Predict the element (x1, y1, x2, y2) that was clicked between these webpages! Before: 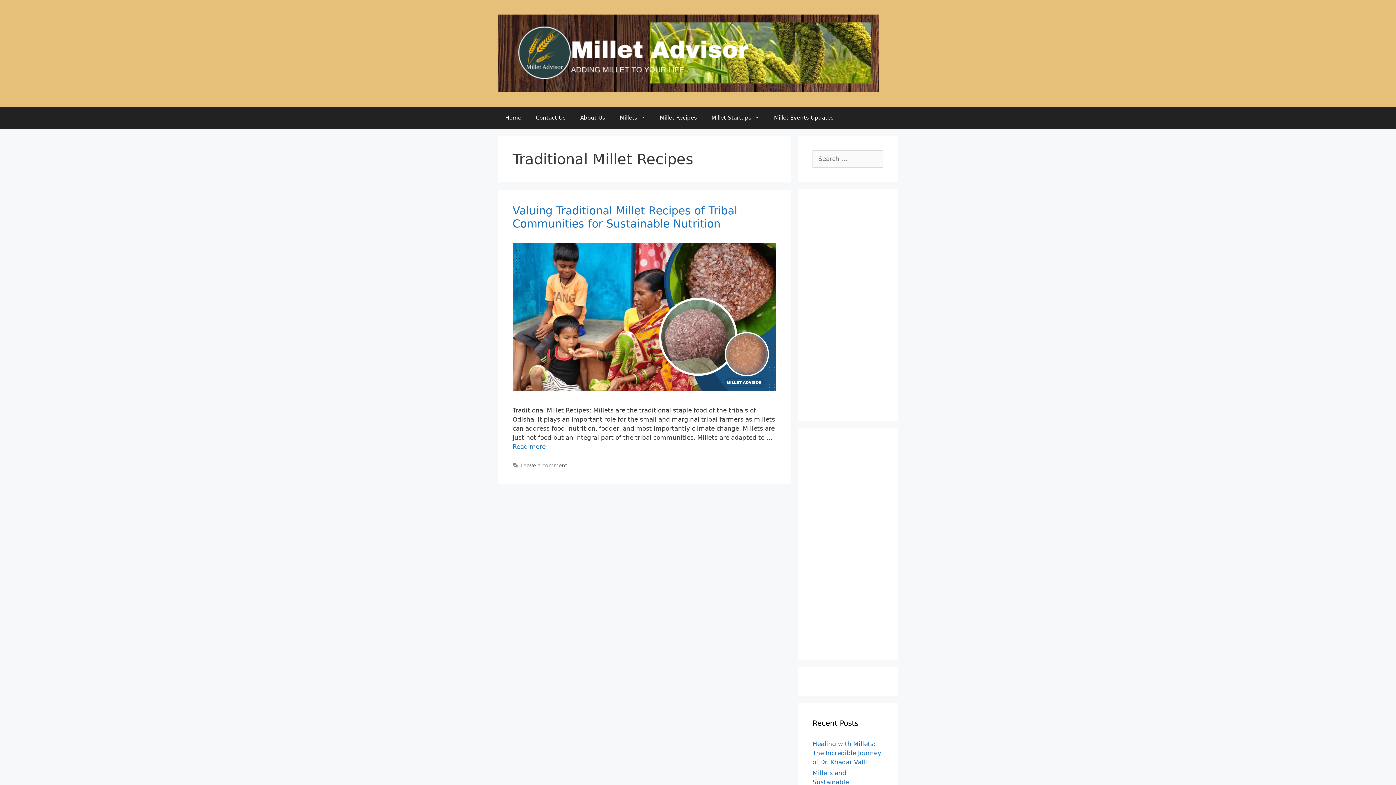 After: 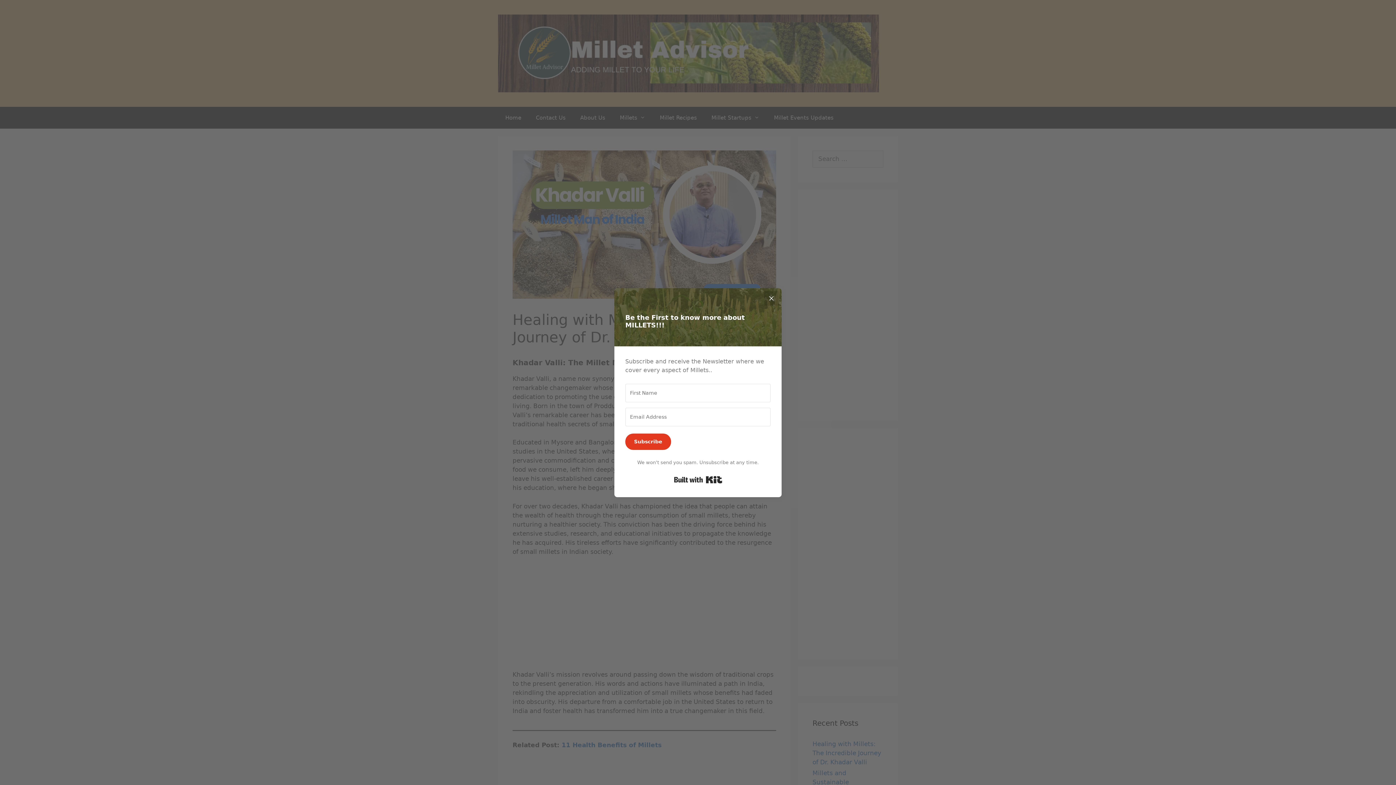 Action: bbox: (812, 740, 881, 766) label: Healing with Millets: The Incredible Journey of Dr. Khadar Valli